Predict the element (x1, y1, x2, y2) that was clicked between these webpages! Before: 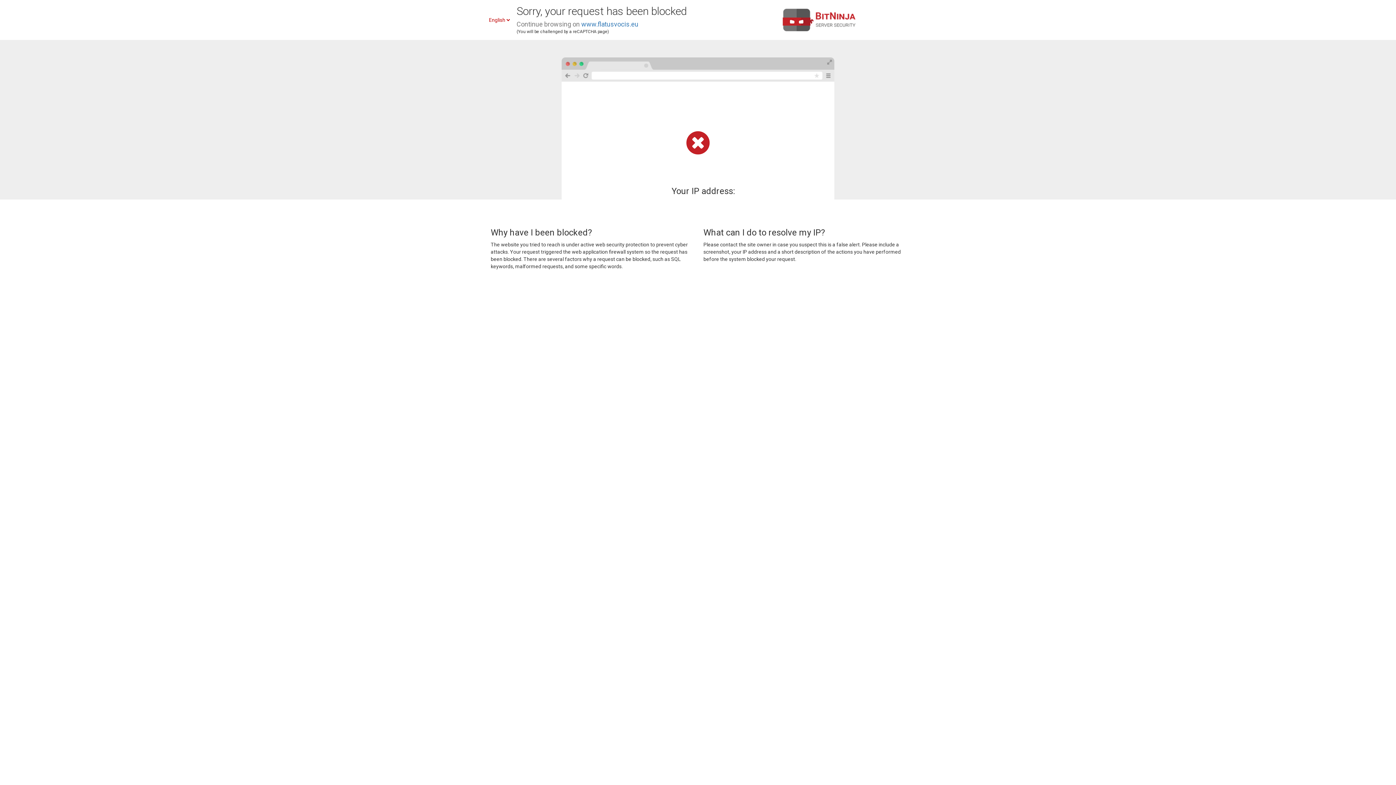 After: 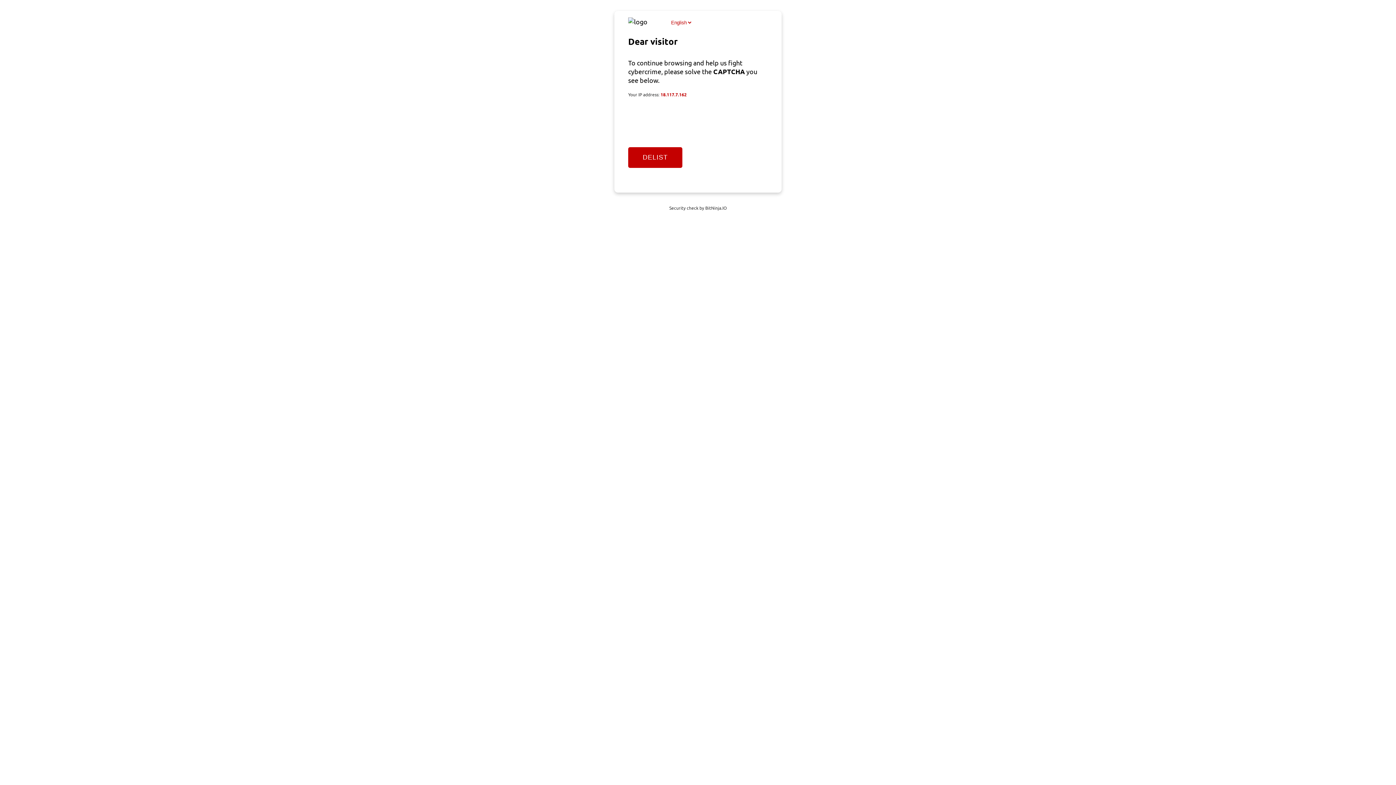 Action: bbox: (581, 20, 638, 28) label: www.flatusvocis.eu